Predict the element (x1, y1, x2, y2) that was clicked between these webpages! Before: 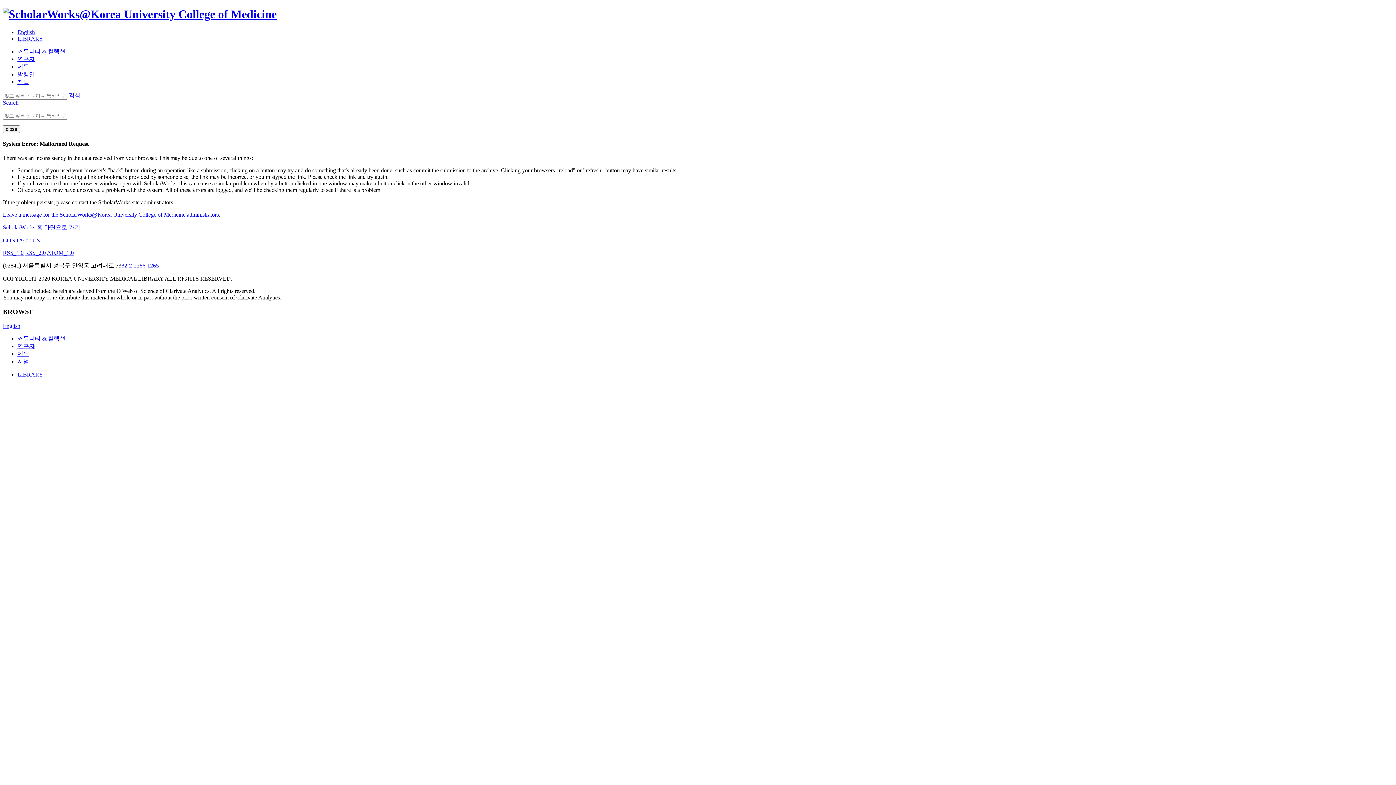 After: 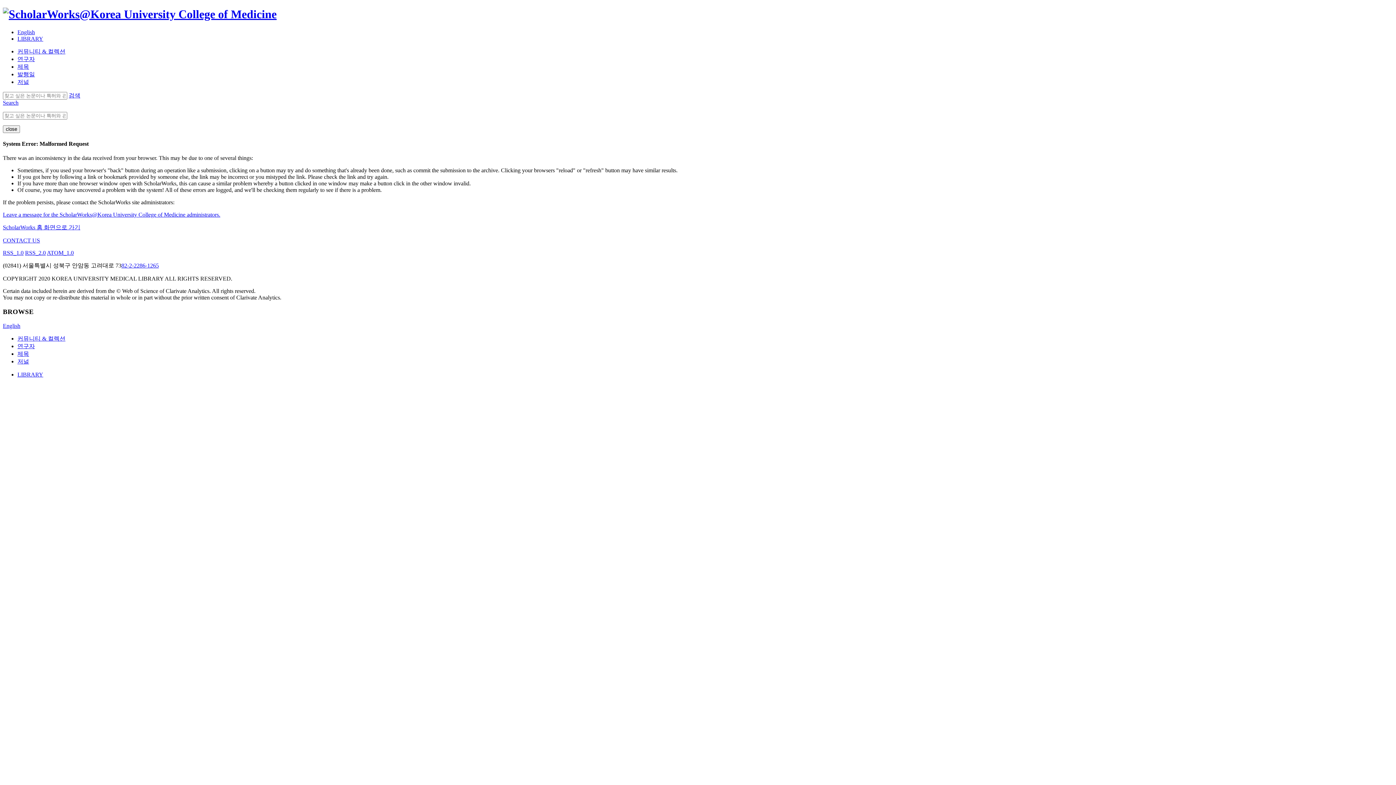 Action: bbox: (17, 63, 29, 69) label: 제목